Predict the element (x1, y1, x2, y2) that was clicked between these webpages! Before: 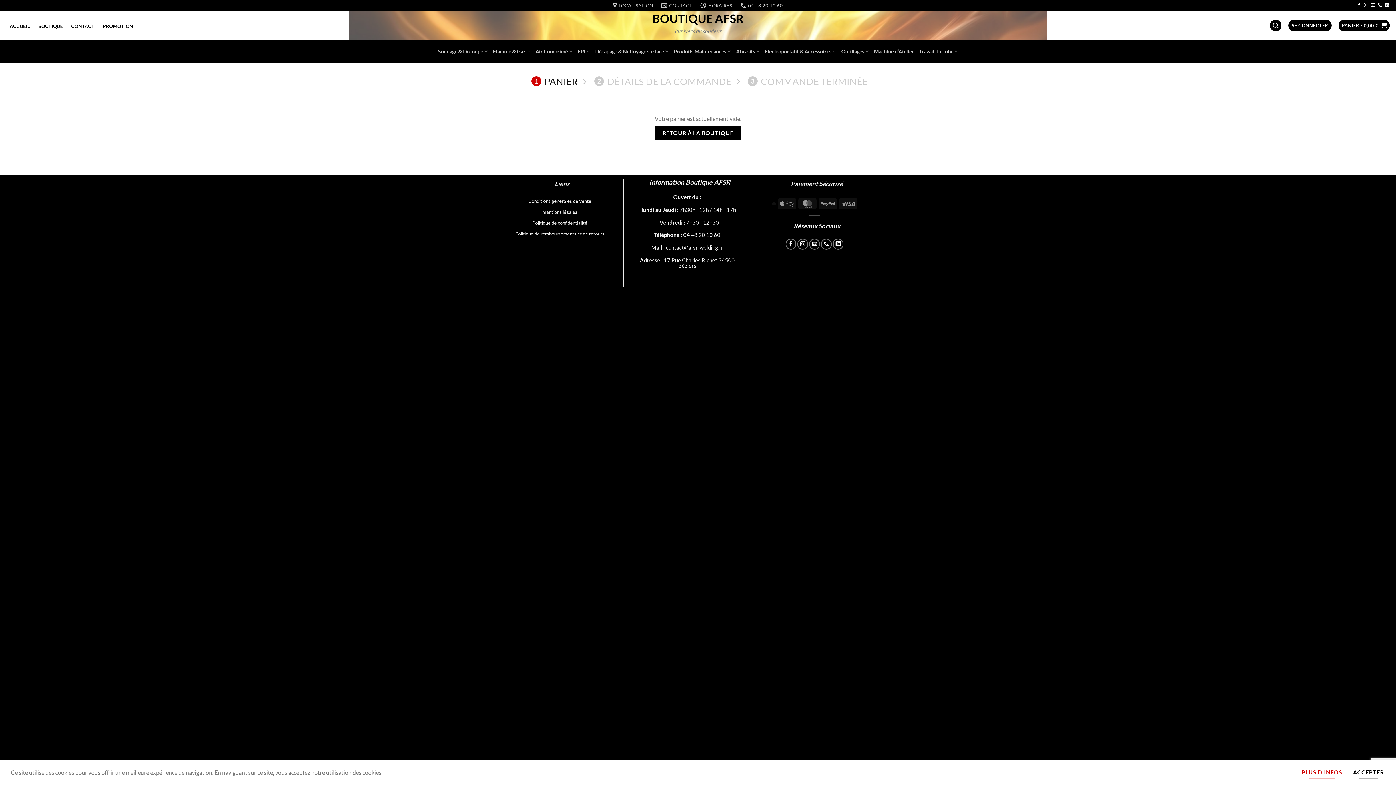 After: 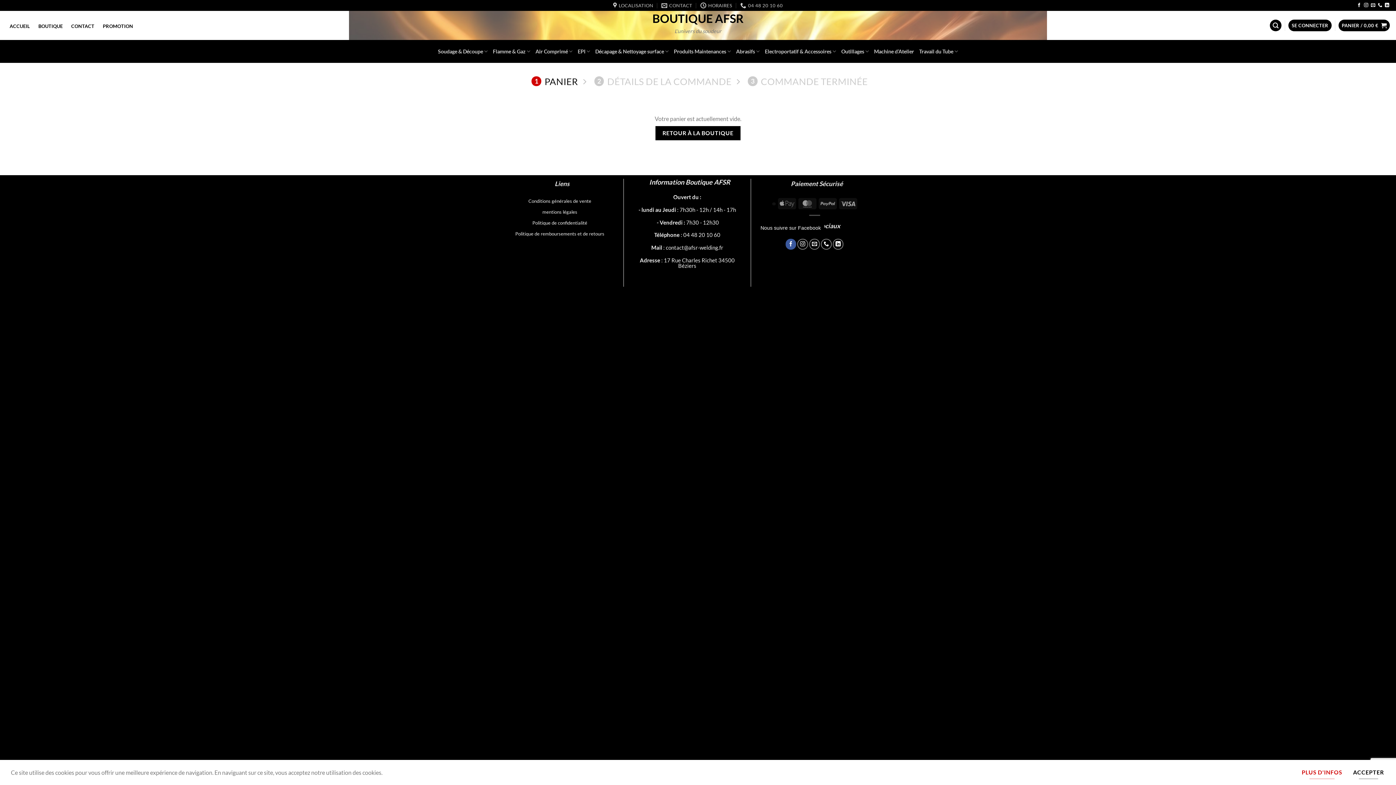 Action: bbox: (785, 239, 796, 249) label: Nous suivre sur Facebook